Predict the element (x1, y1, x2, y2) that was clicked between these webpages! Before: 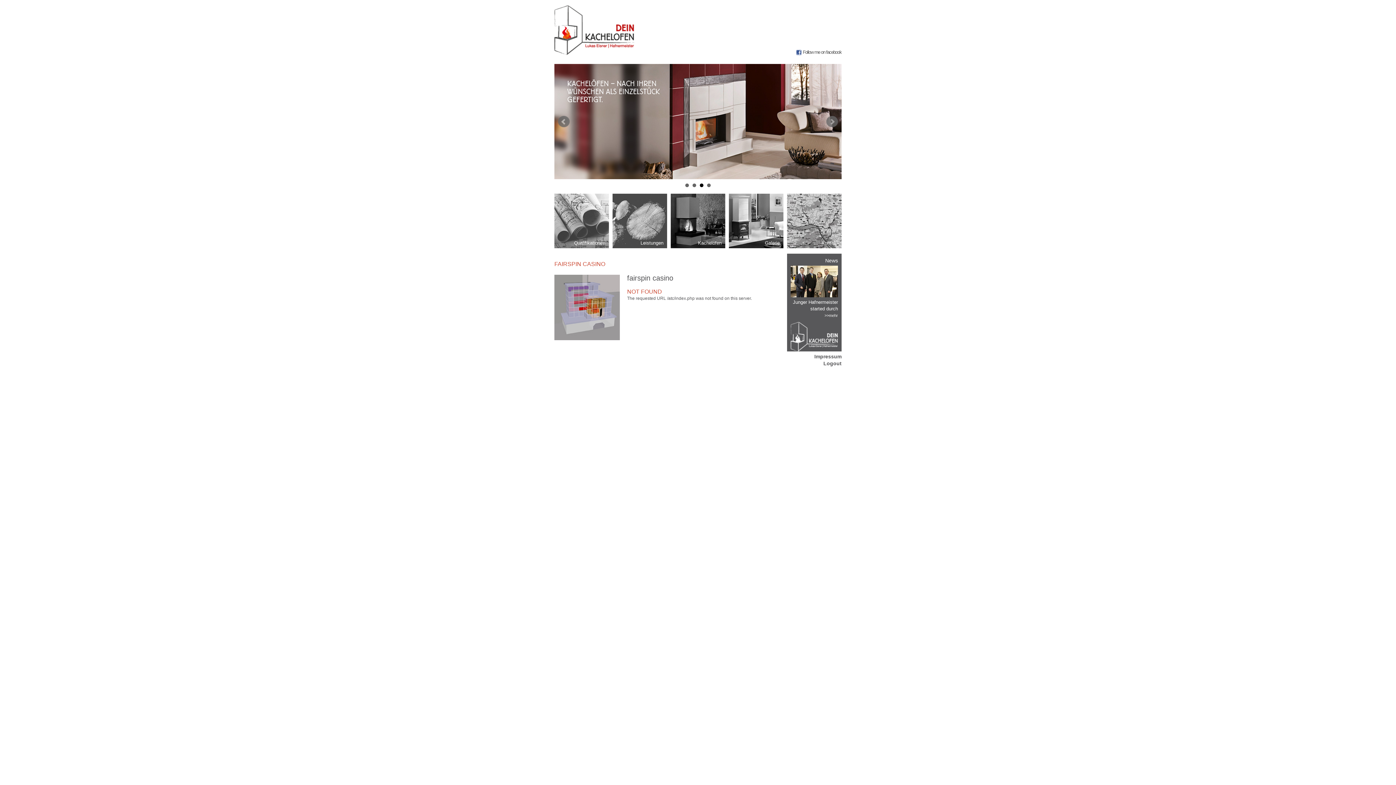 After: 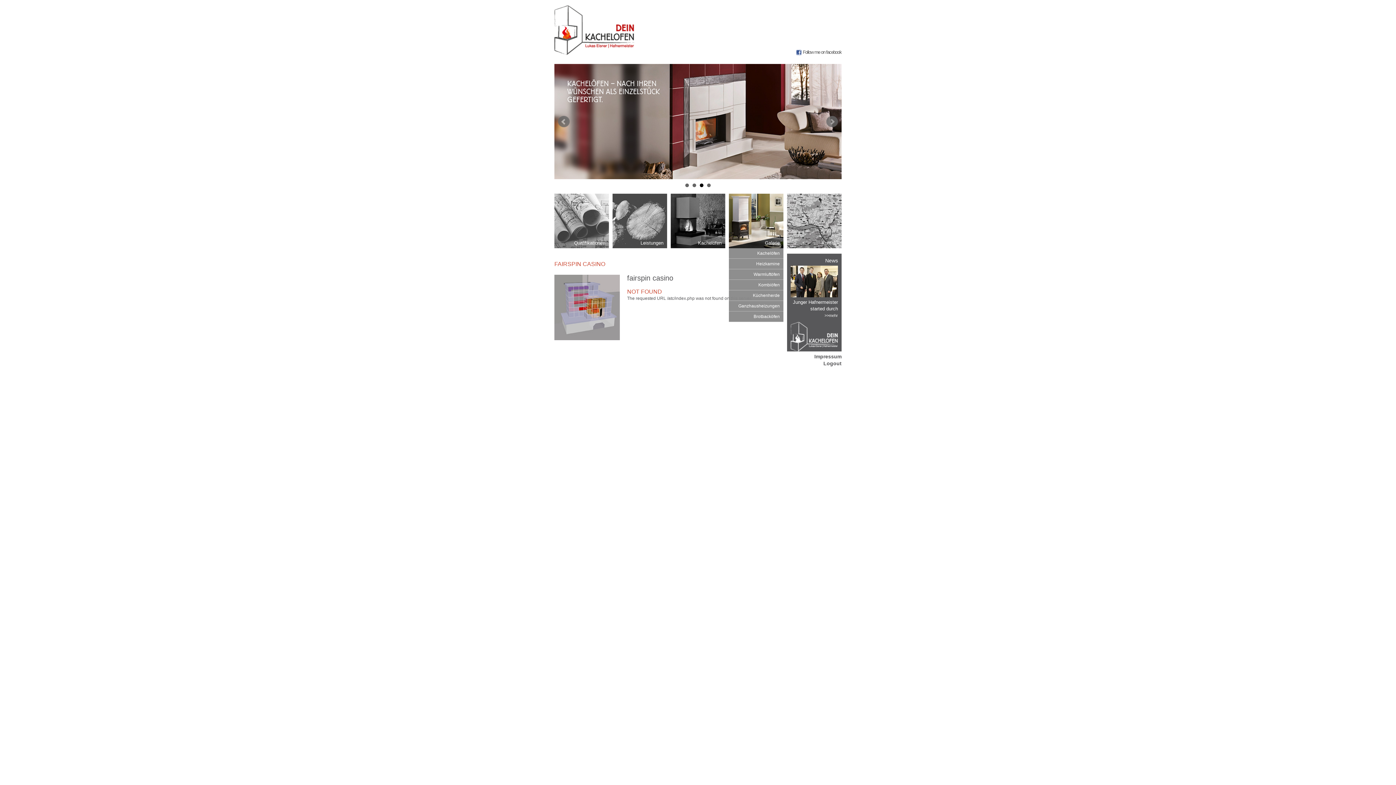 Action: label: Galerie bbox: (729, 193, 783, 248)